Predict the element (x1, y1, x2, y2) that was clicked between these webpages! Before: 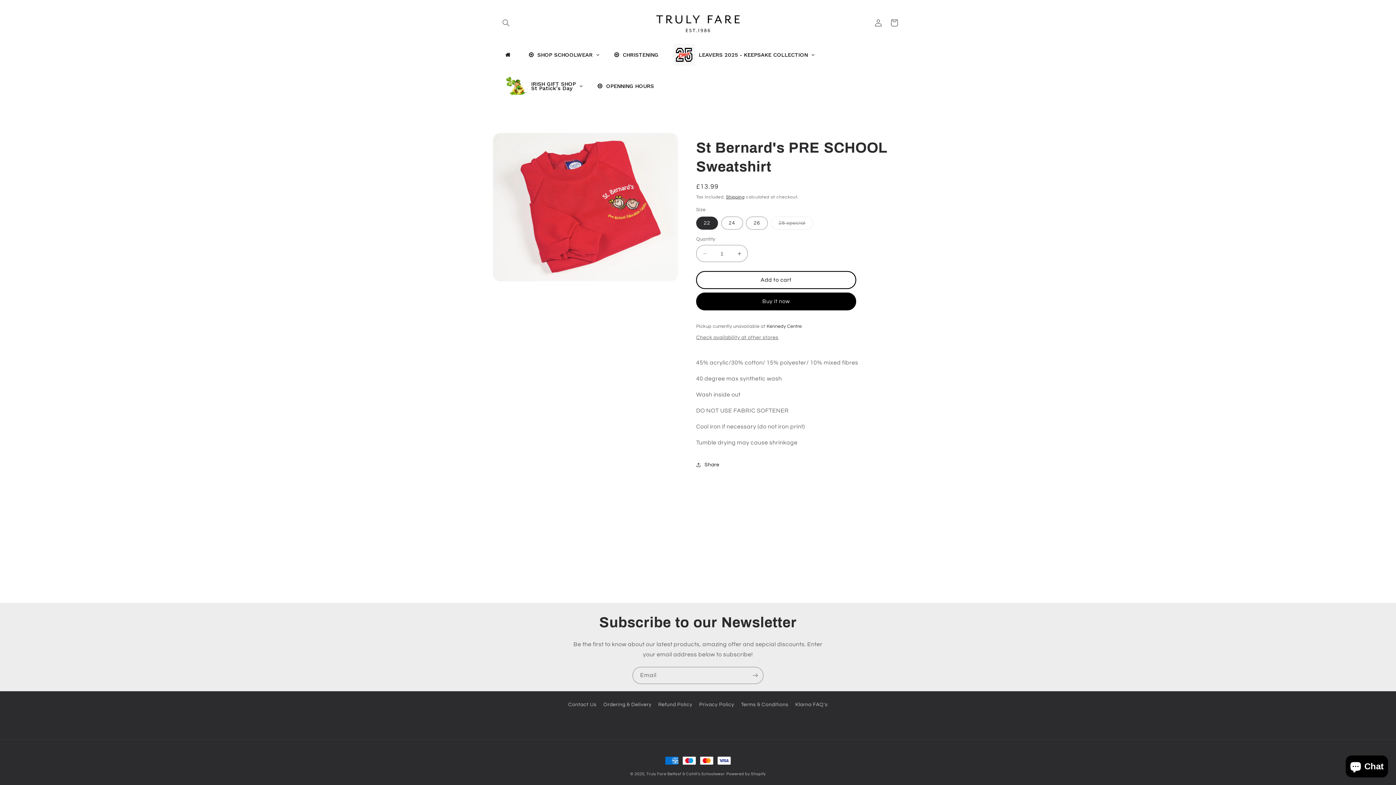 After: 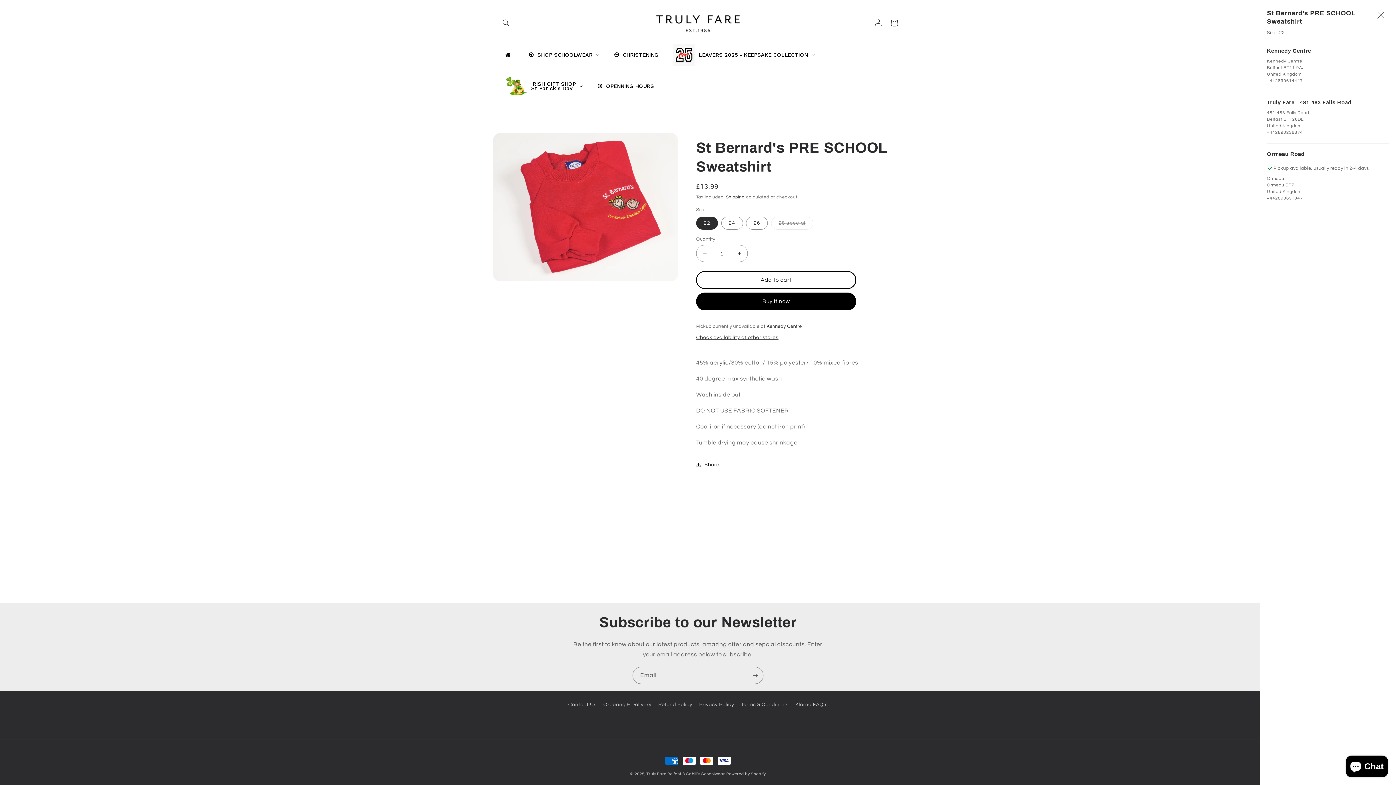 Action: label: Check availability at other stores bbox: (696, 335, 778, 341)